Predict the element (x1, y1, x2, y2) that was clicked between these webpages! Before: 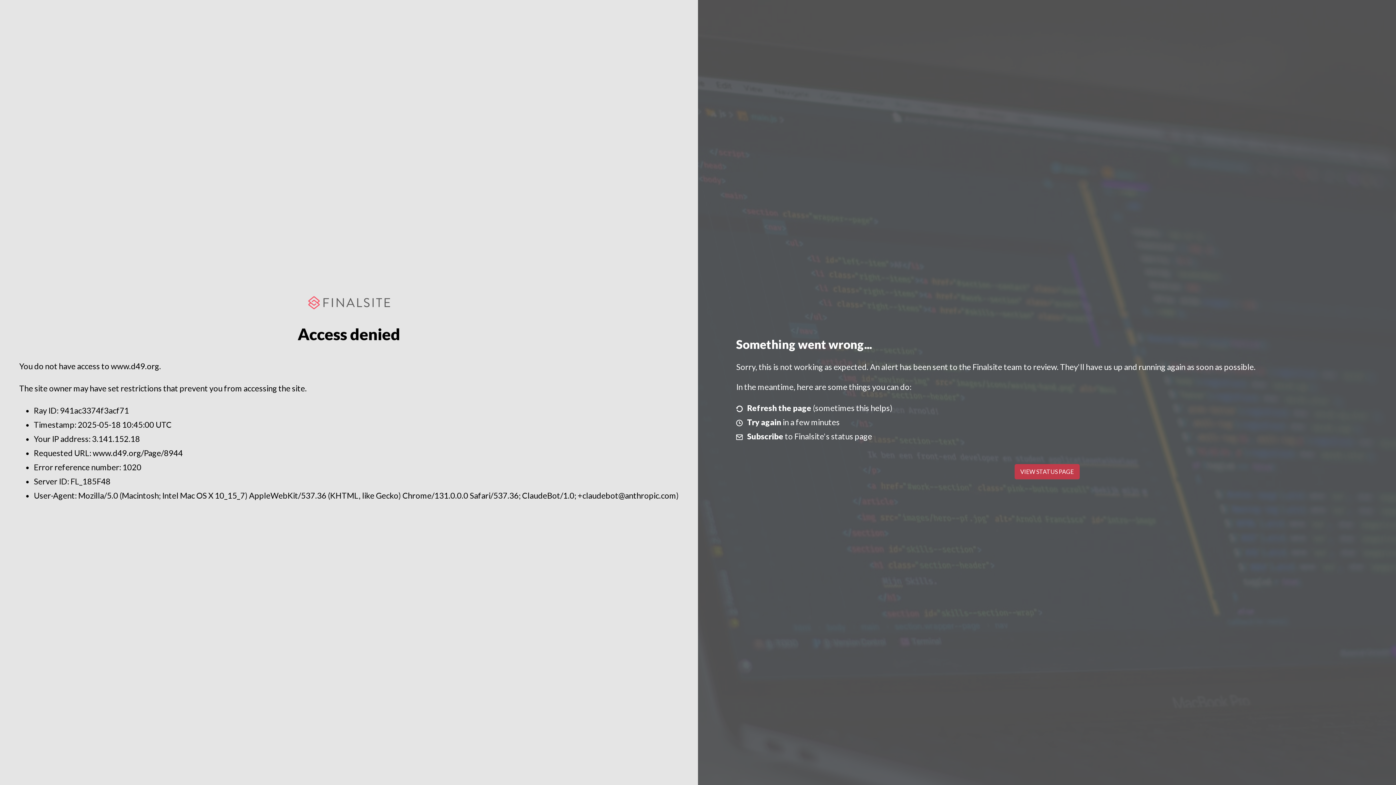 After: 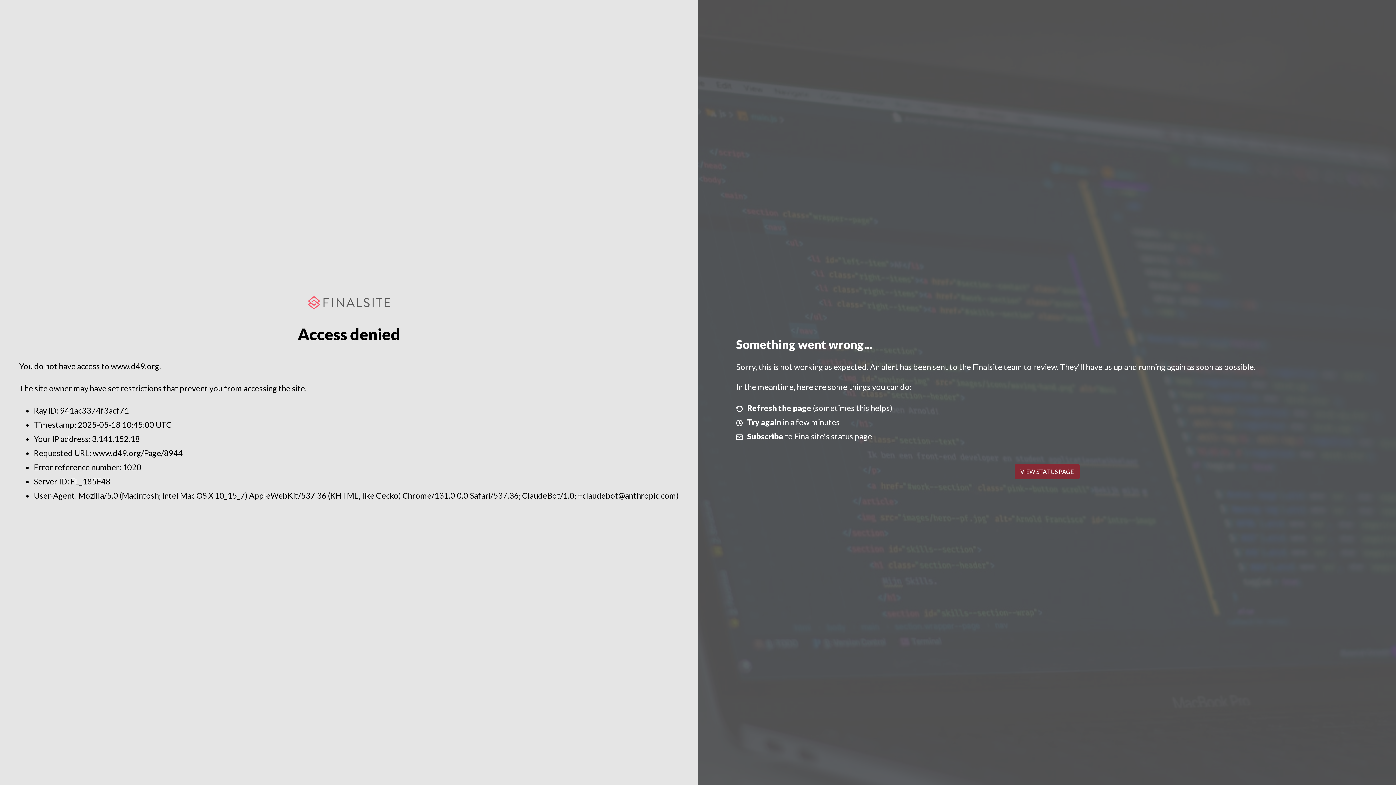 Action: label: VIEW STATUS PAGE bbox: (1014, 464, 1079, 479)